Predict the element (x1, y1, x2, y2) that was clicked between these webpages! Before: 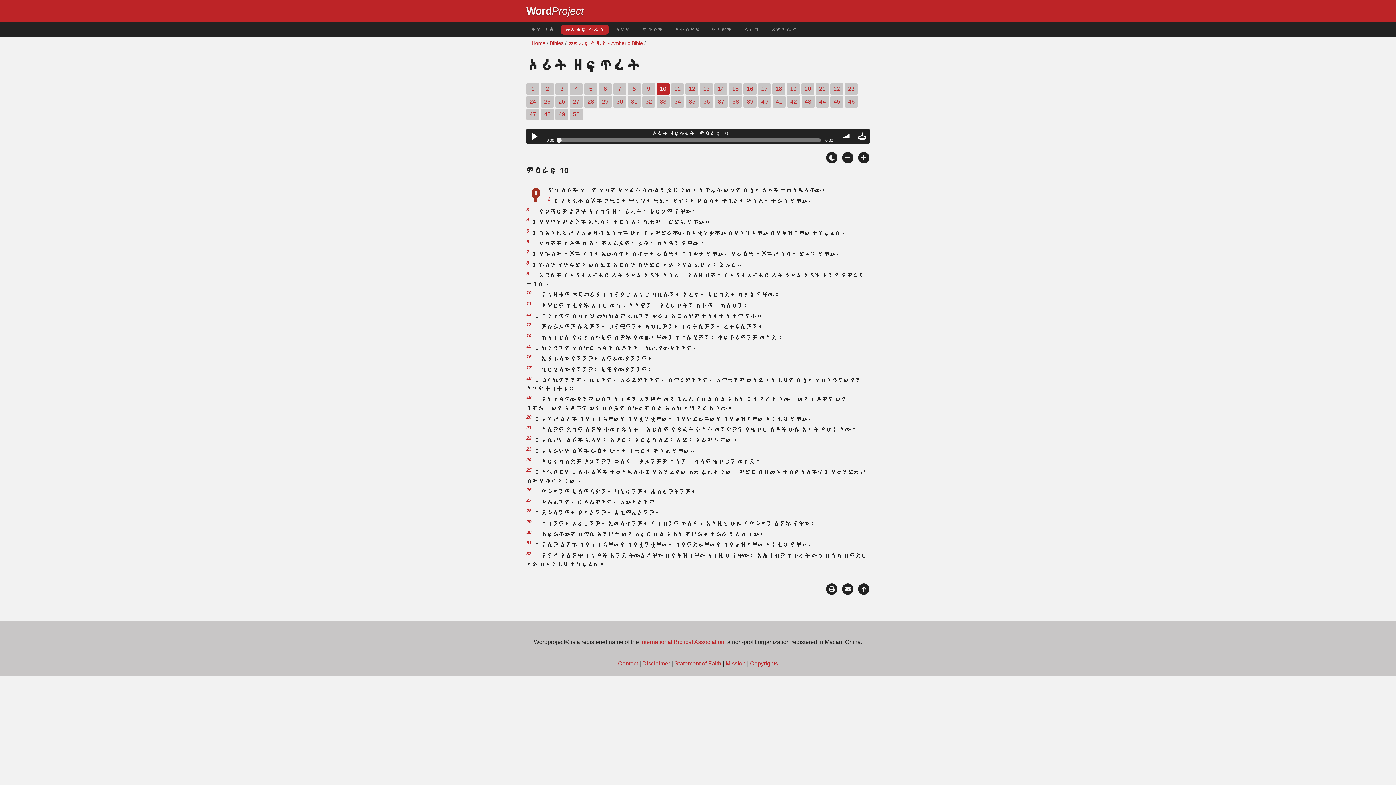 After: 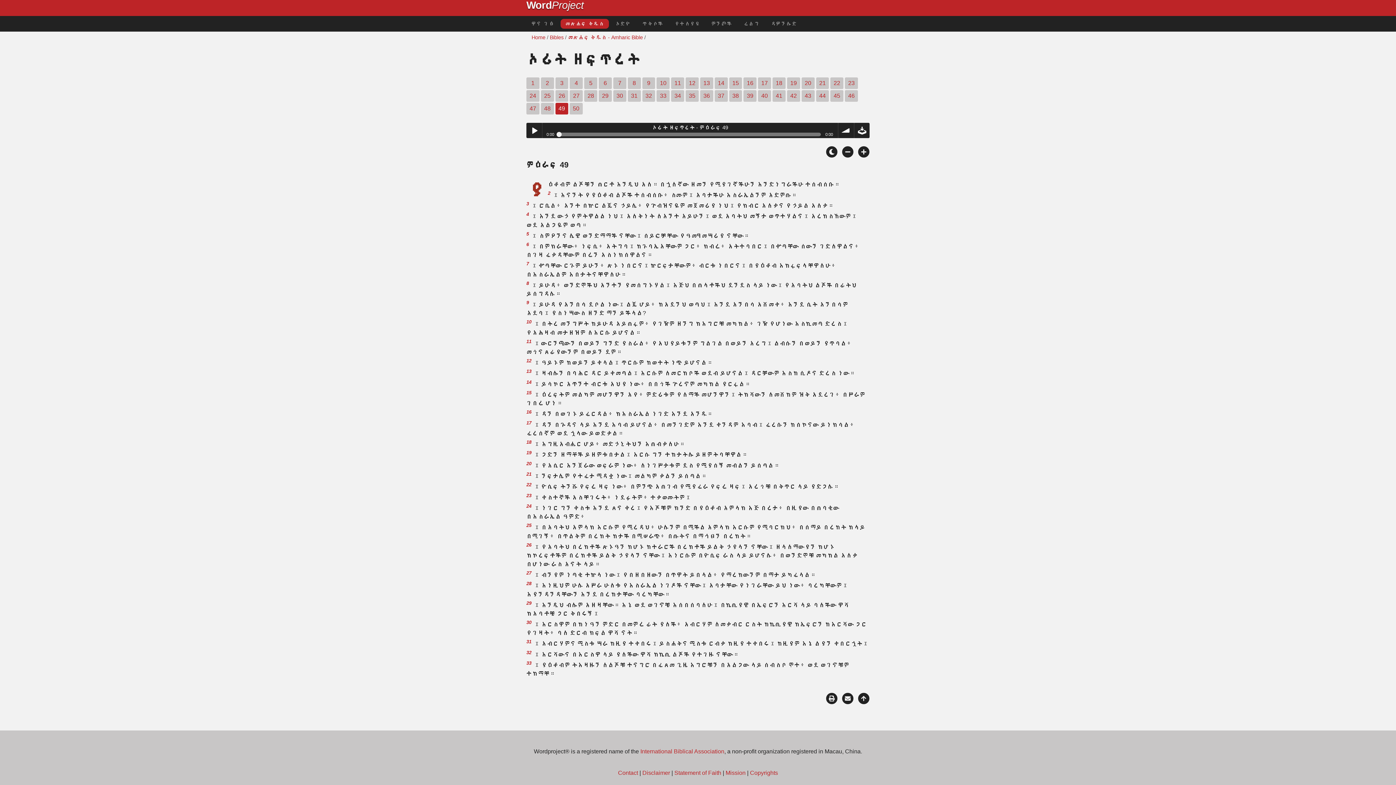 Action: label: 49 bbox: (555, 108, 568, 120)